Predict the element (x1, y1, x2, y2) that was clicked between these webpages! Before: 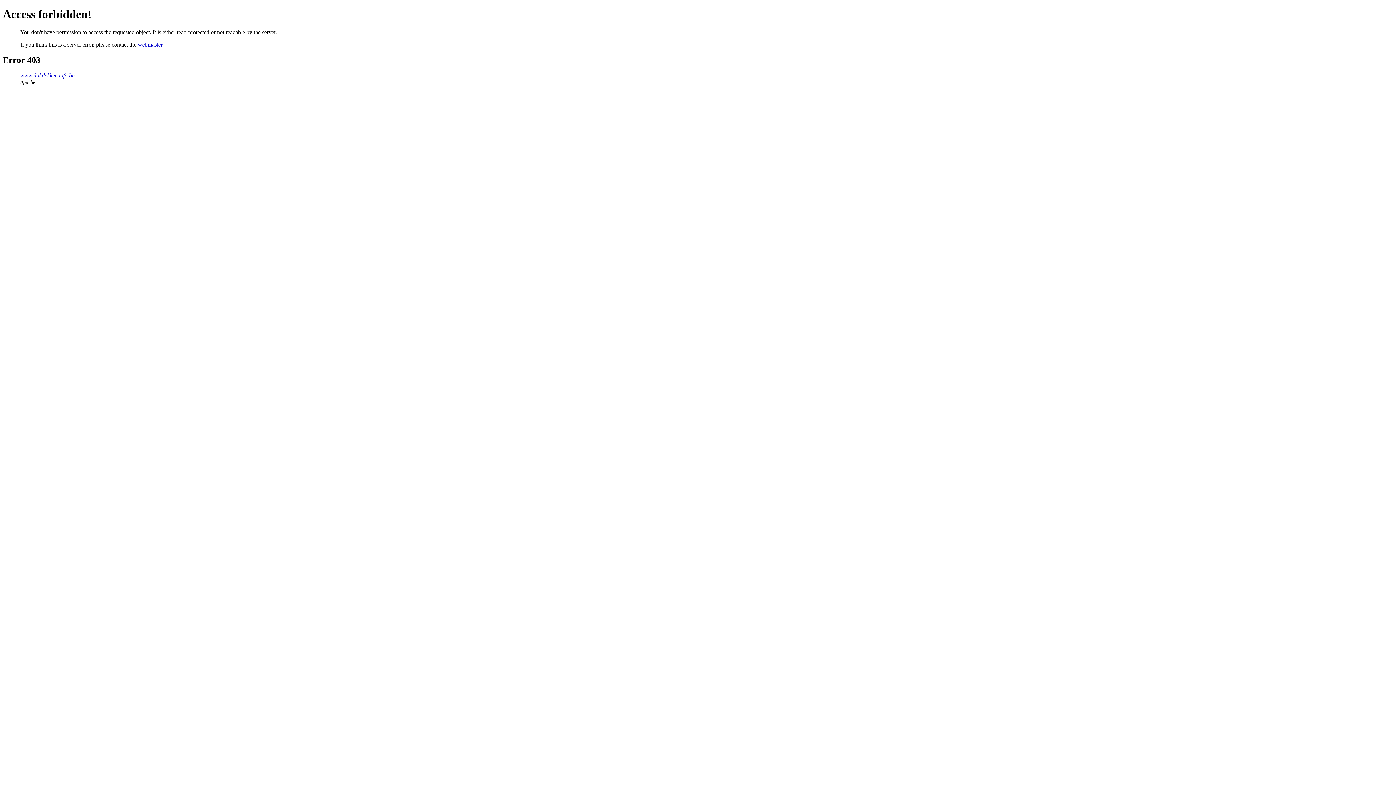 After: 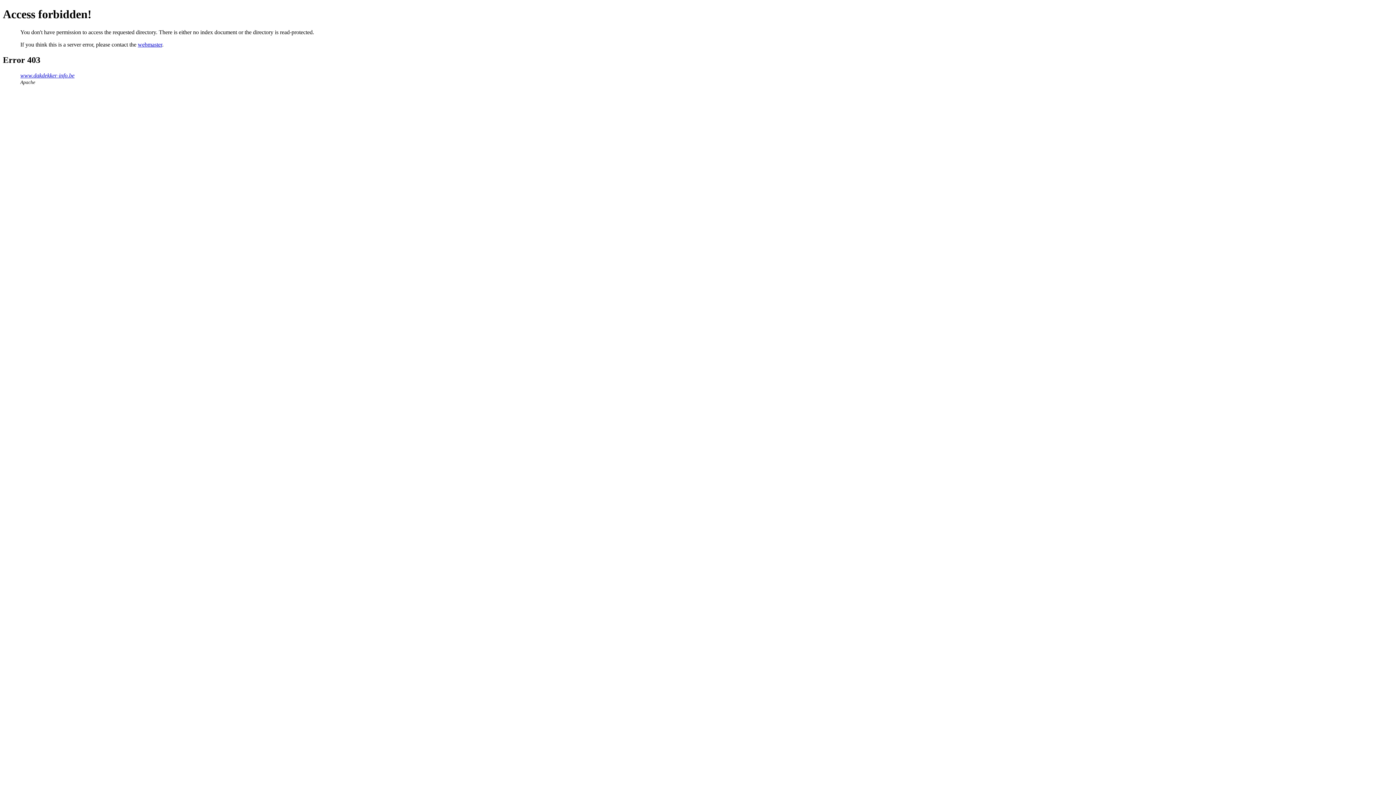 Action: bbox: (20, 72, 74, 78) label: www.dakdekker-info.be